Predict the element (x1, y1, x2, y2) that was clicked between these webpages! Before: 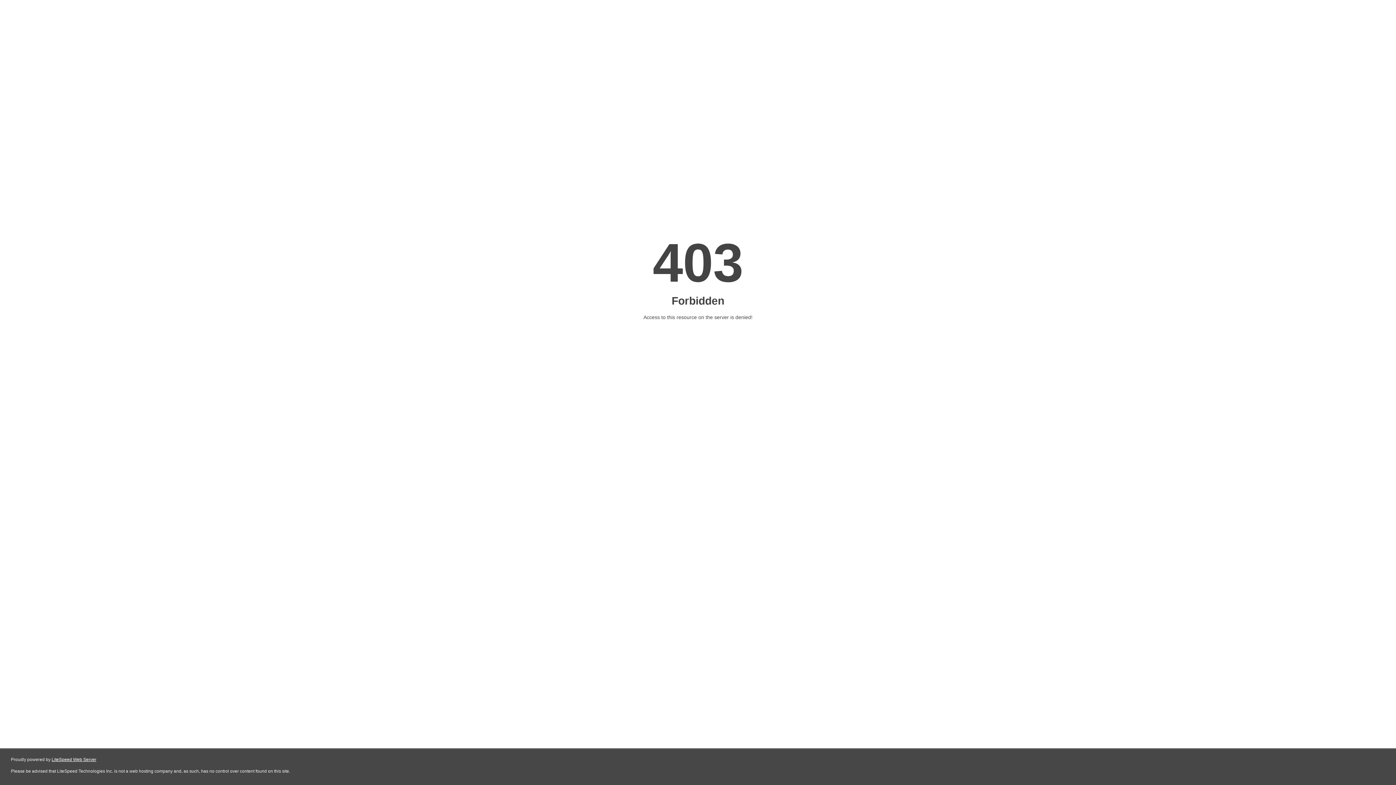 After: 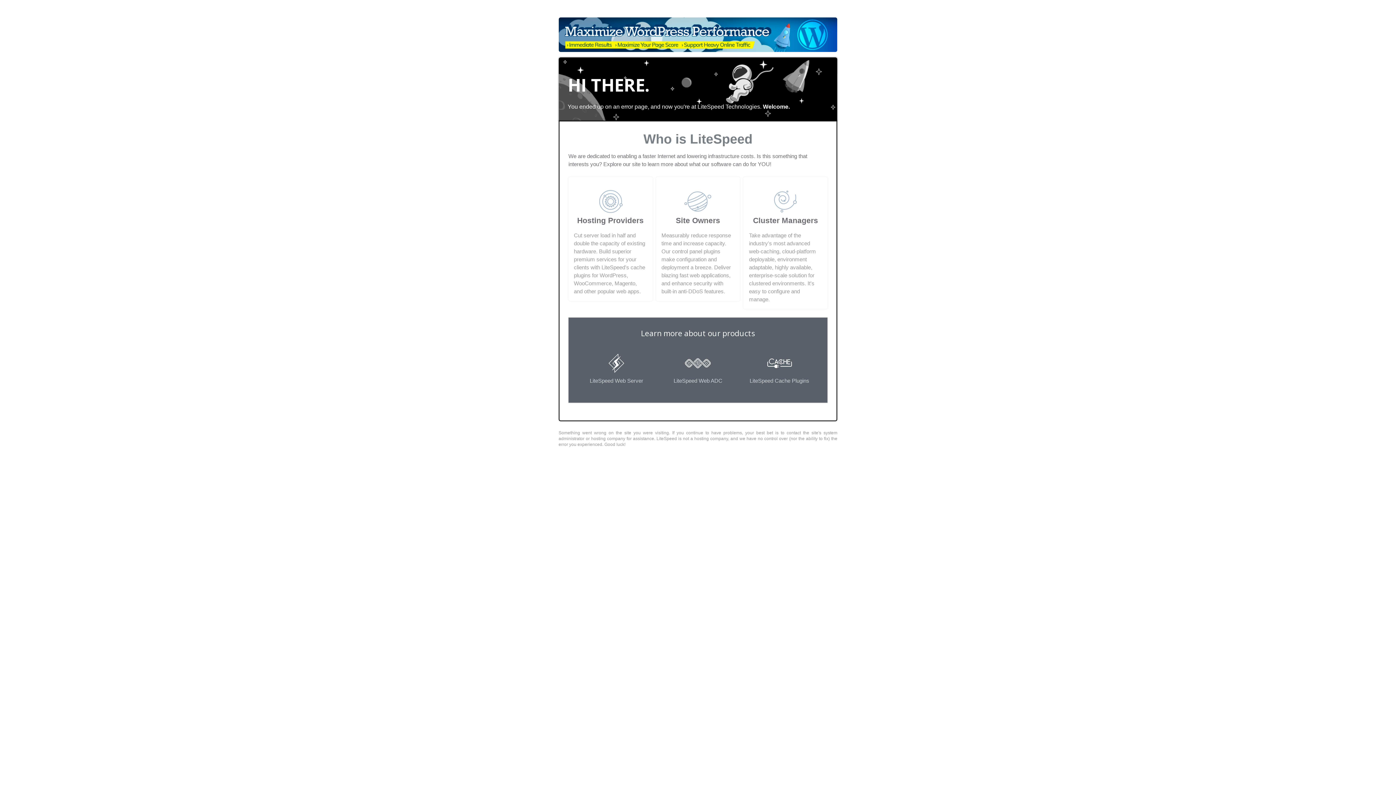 Action: label: LiteSpeed Web Server bbox: (51, 757, 96, 762)